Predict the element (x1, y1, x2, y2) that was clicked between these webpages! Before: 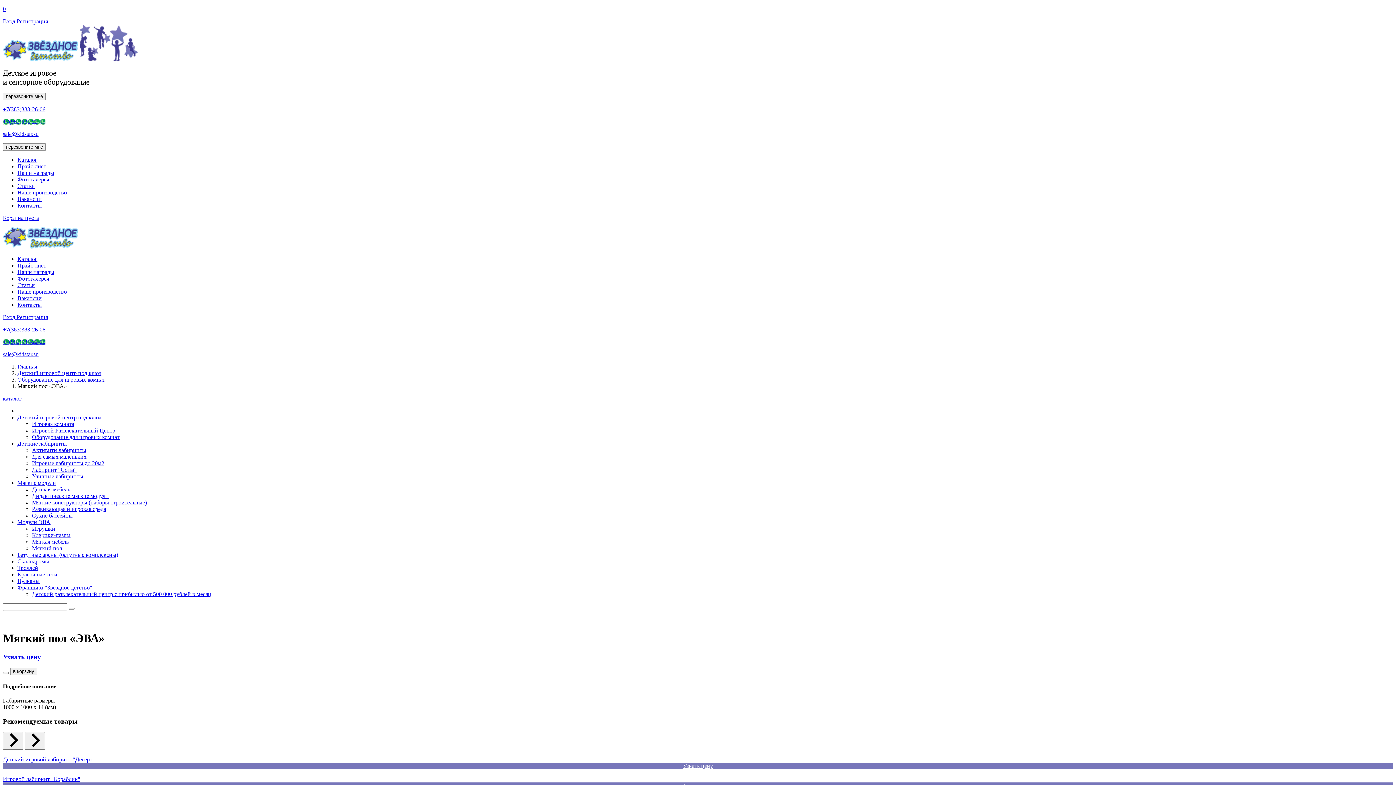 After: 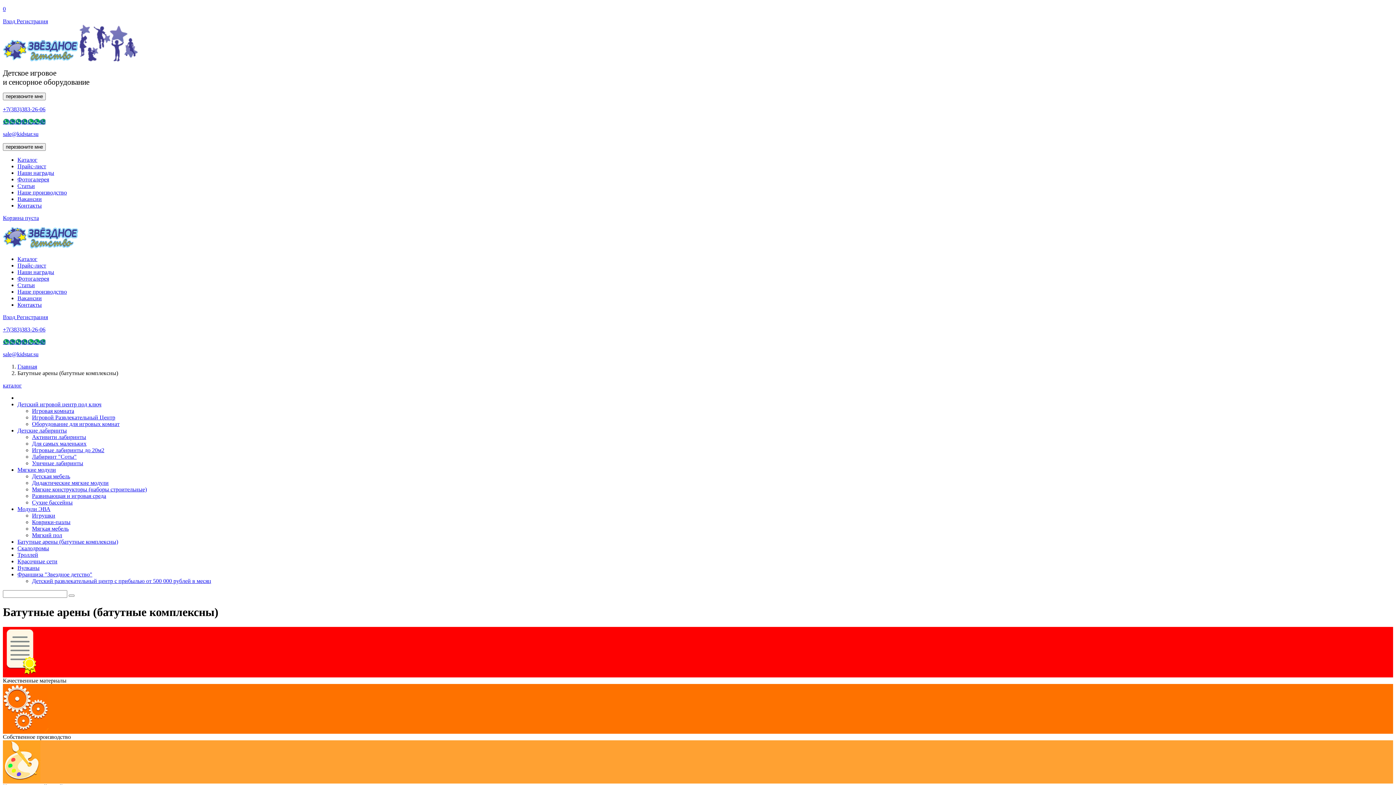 Action: label: Батутные арены (батутные комплексны) bbox: (17, 551, 118, 558)